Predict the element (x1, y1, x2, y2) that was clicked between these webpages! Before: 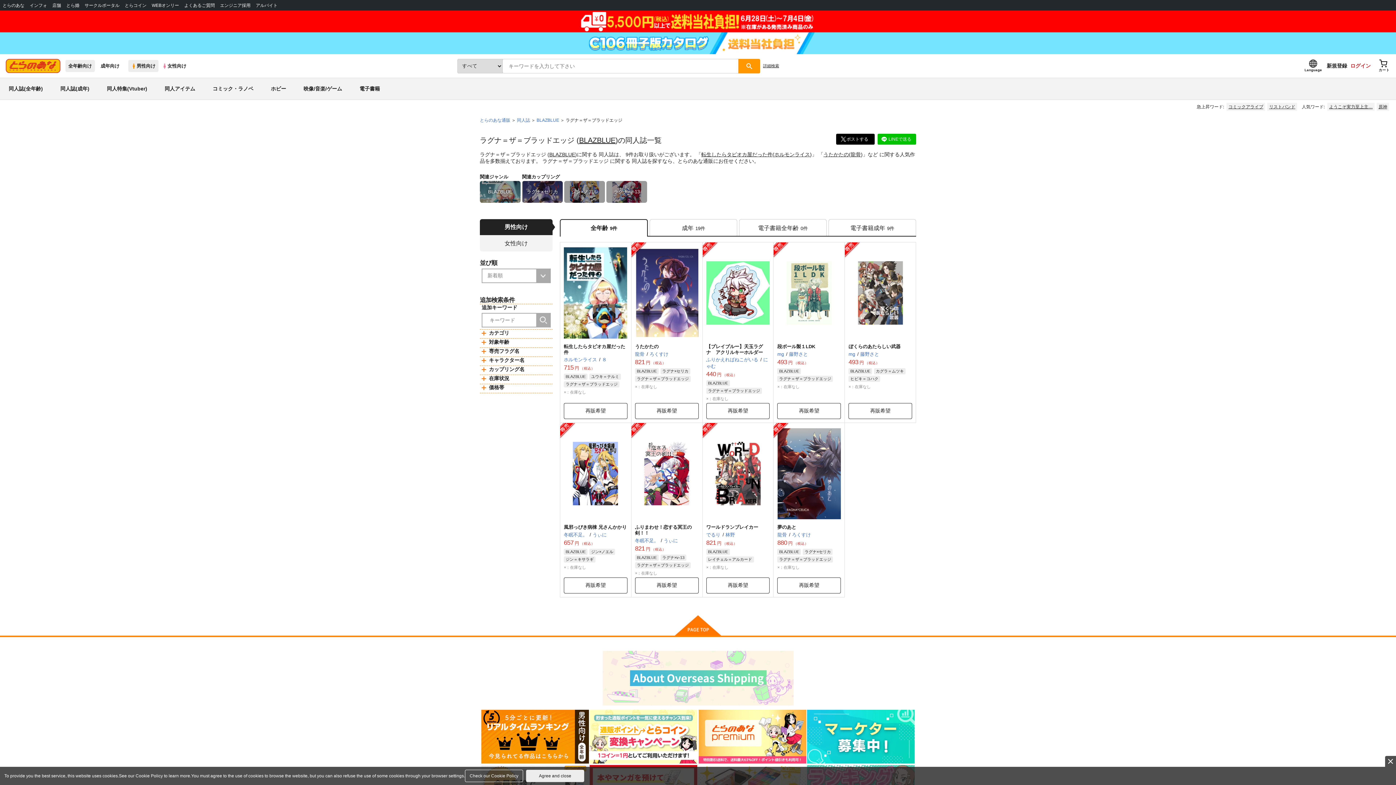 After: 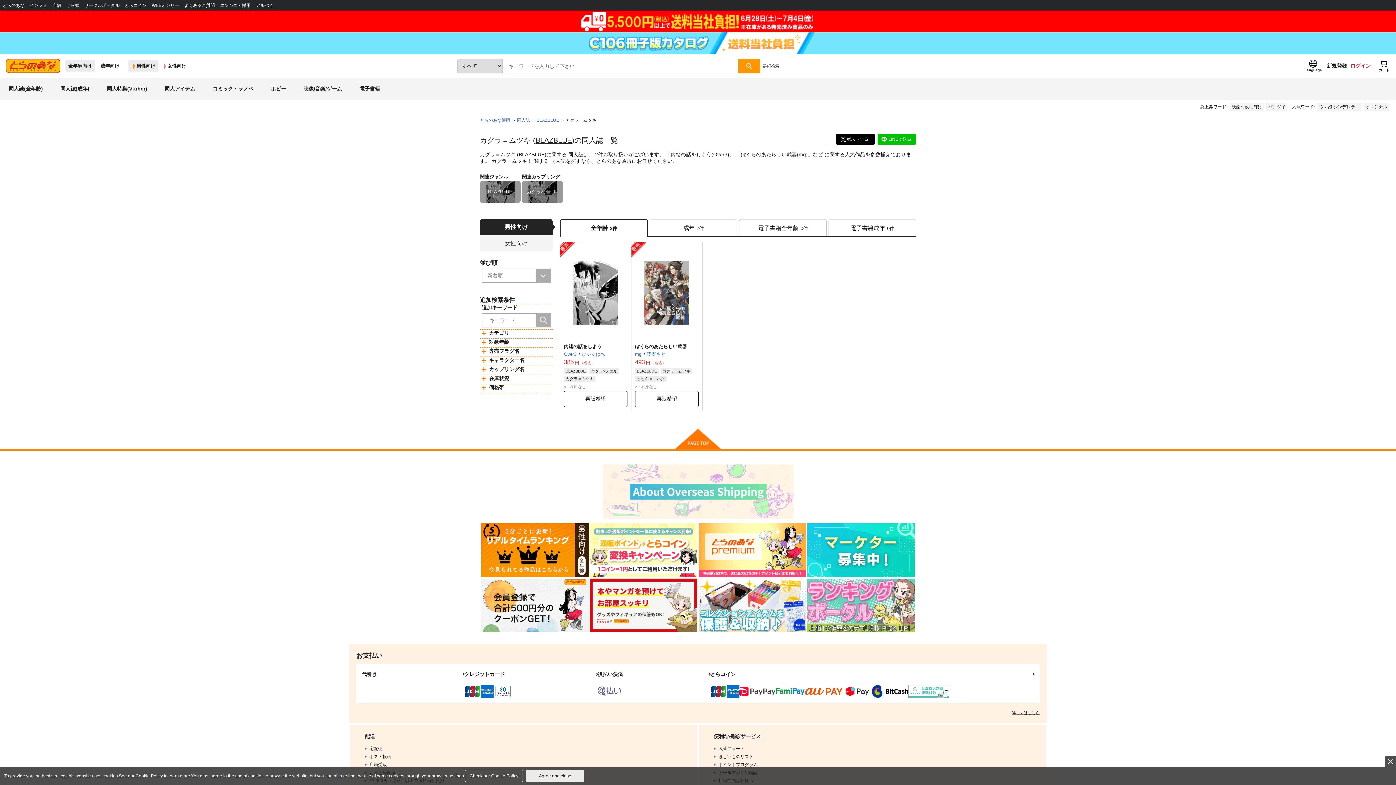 Action: label: カグラ＝ムツキ bbox: (874, 368, 905, 374)